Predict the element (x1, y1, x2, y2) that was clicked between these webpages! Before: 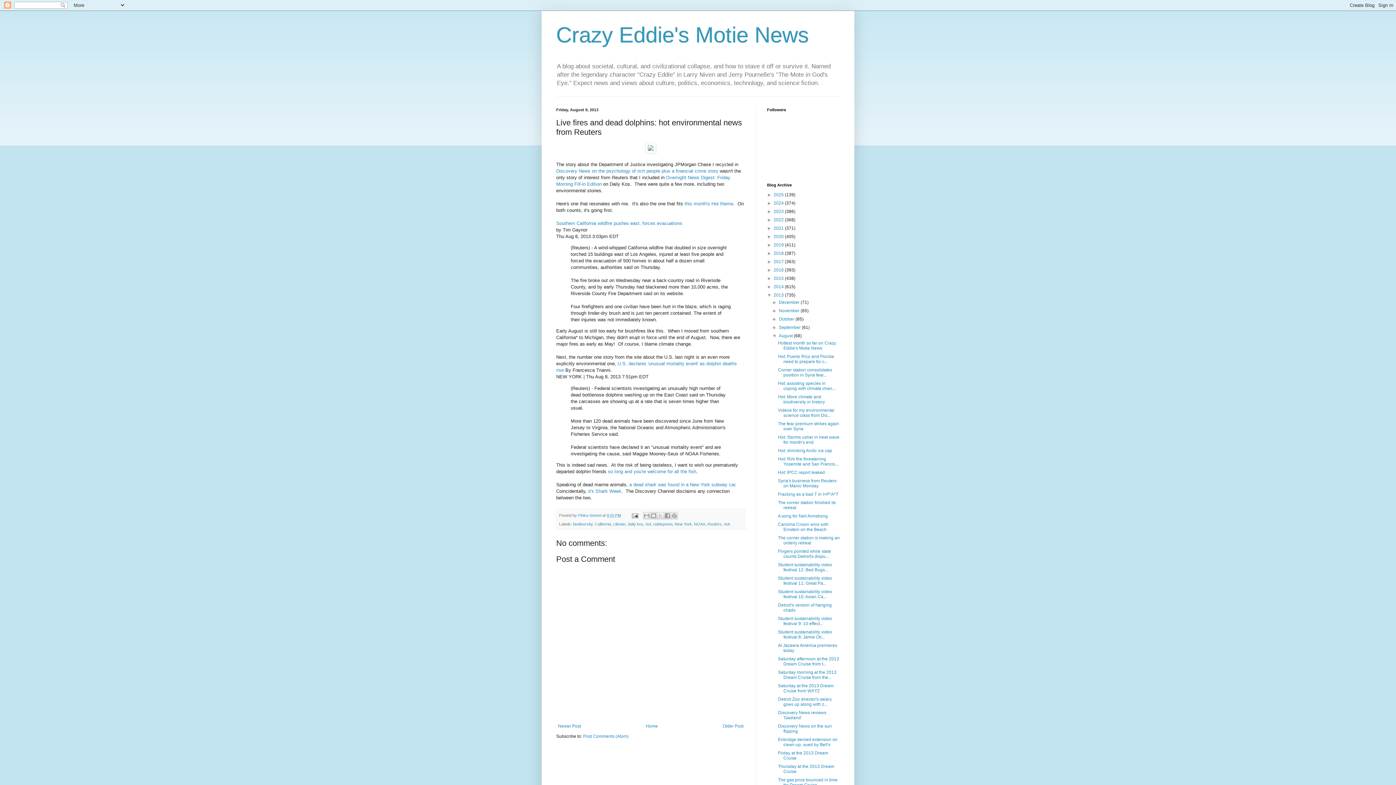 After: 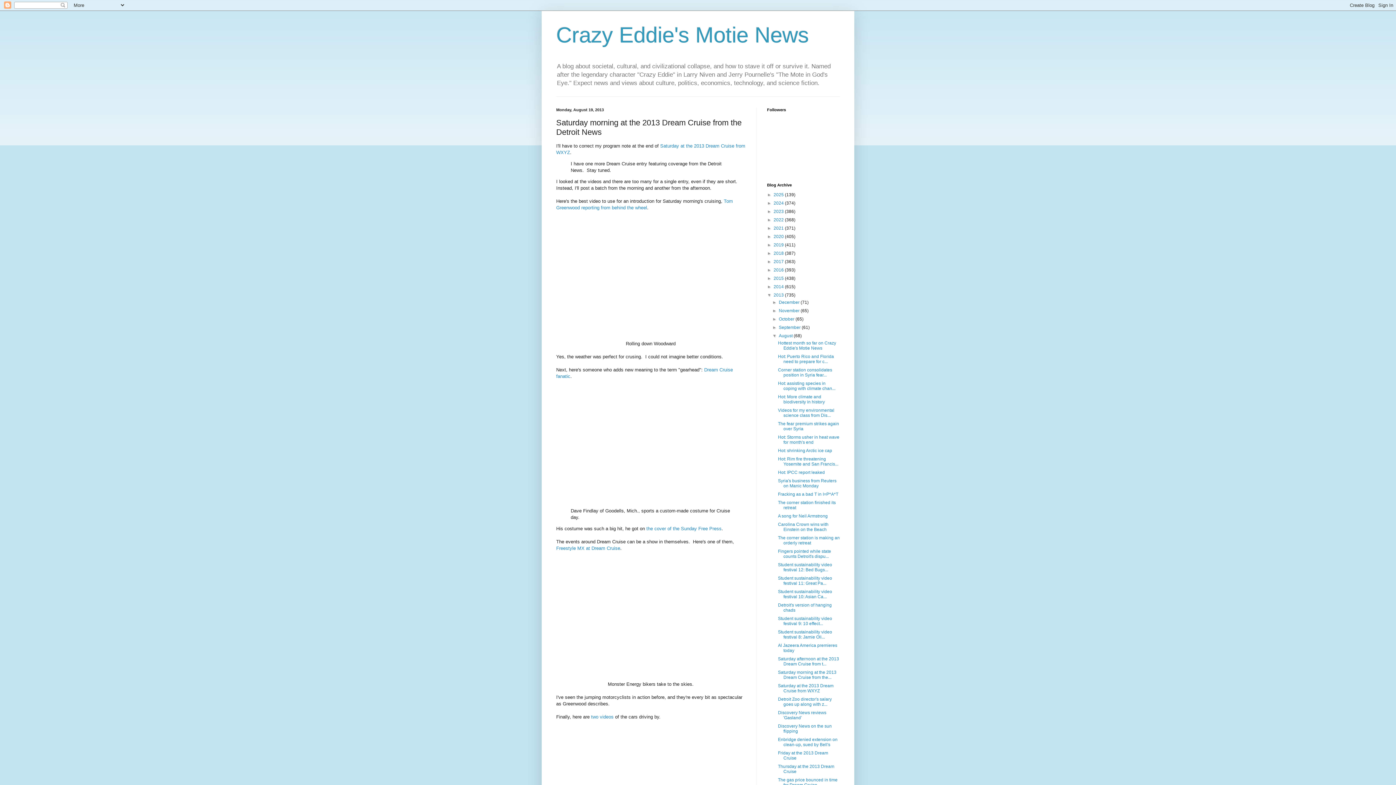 Action: label: Saturday morning at the 2013 Dream Cruise from the... bbox: (778, 670, 836, 680)